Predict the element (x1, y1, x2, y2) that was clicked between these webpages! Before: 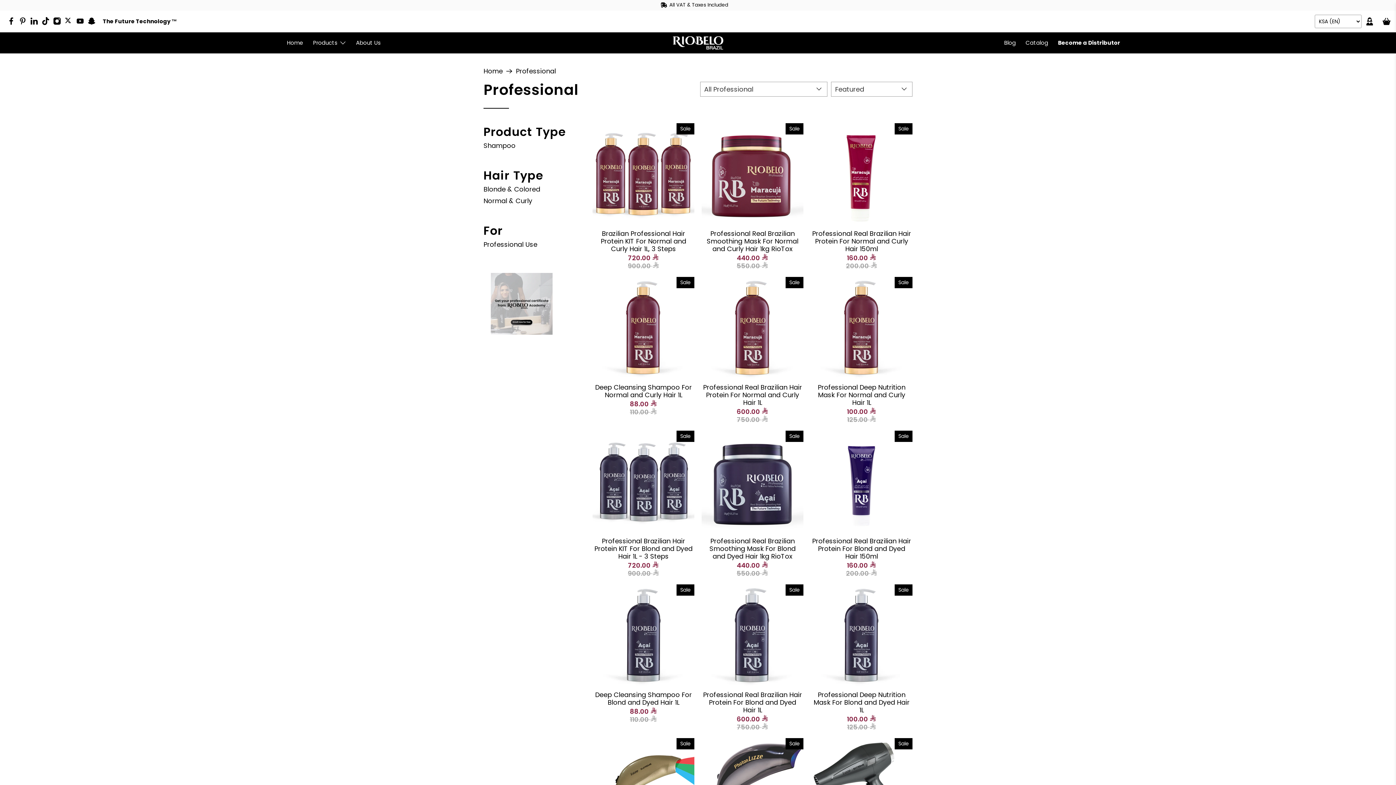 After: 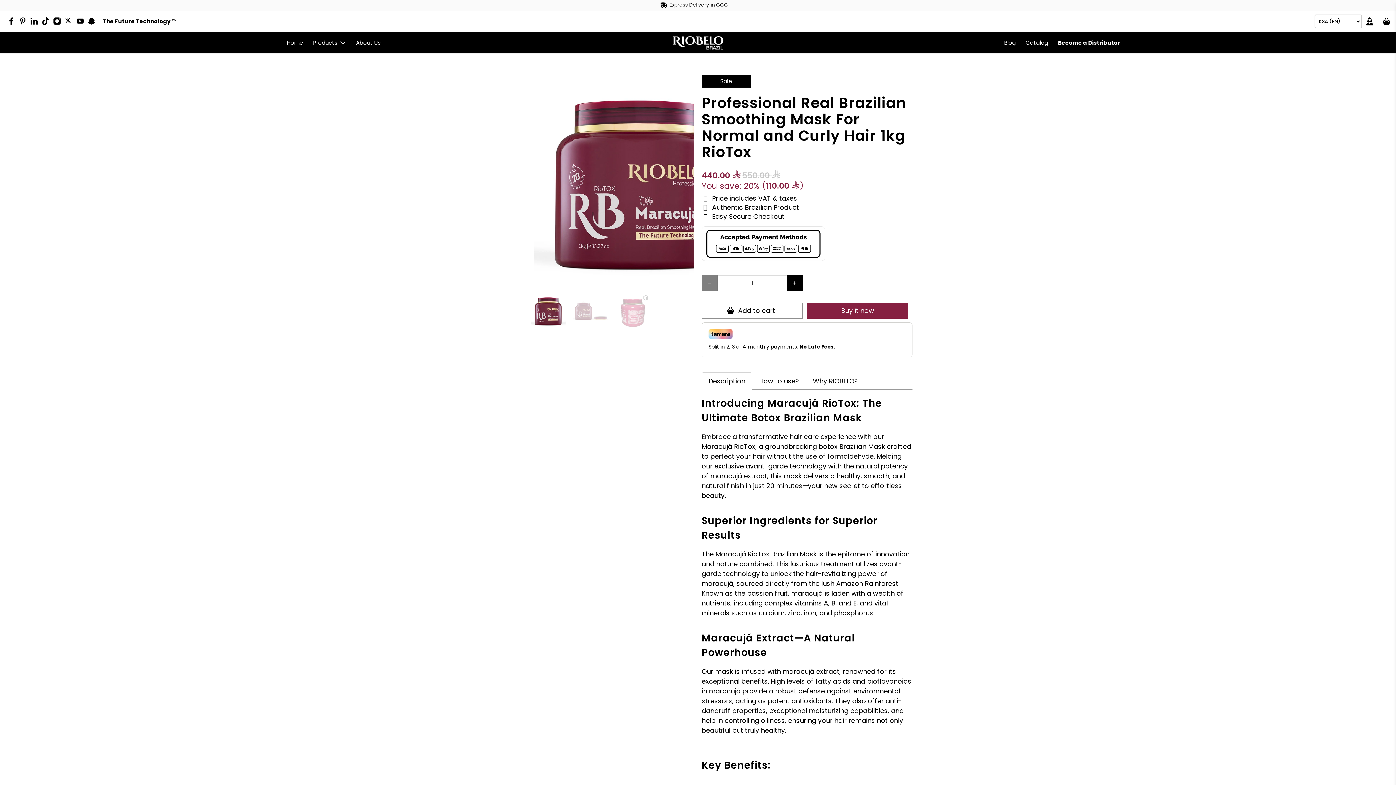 Action: label: Professional Real Brazilian Smoothing Mask For Normal and Curly Hair 1kg RioTox bbox: (702, 228, 802, 252)